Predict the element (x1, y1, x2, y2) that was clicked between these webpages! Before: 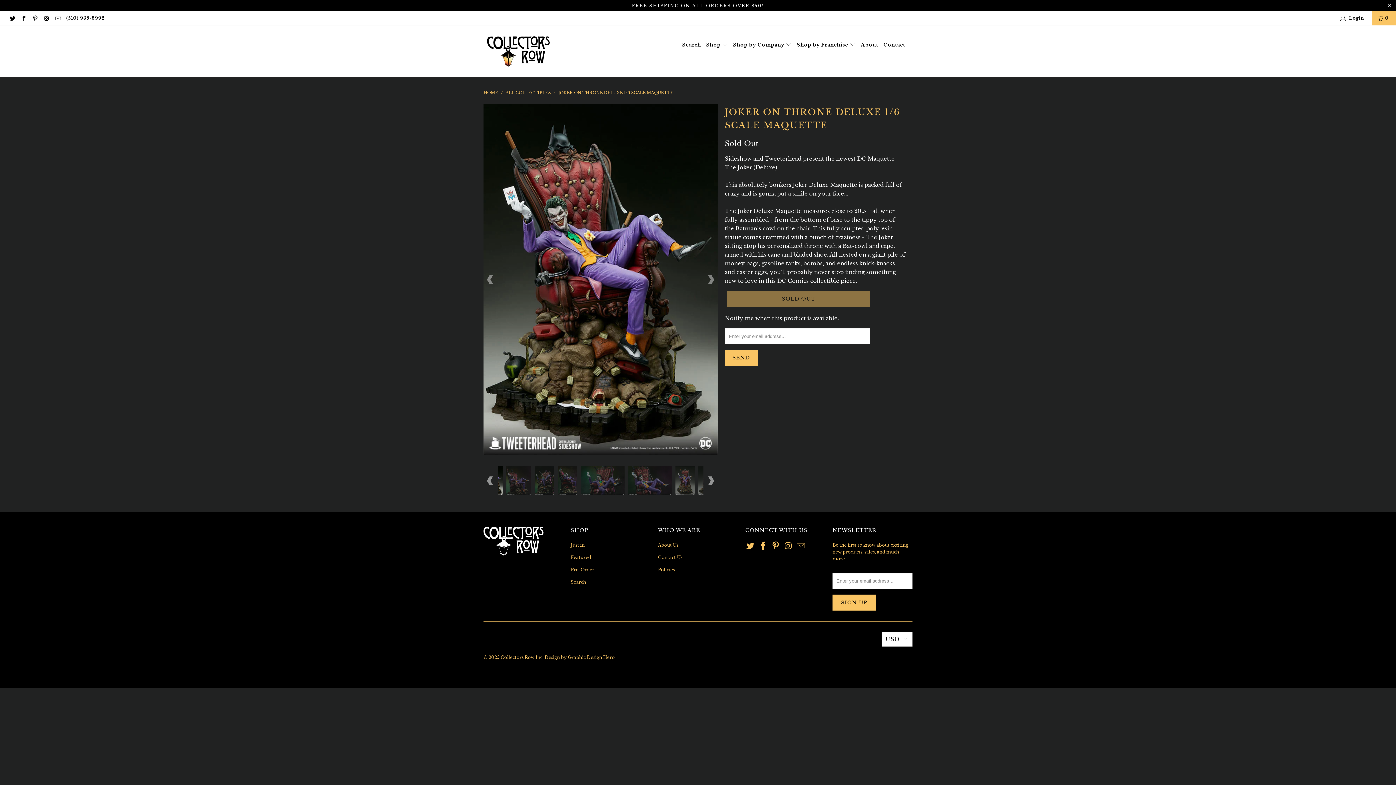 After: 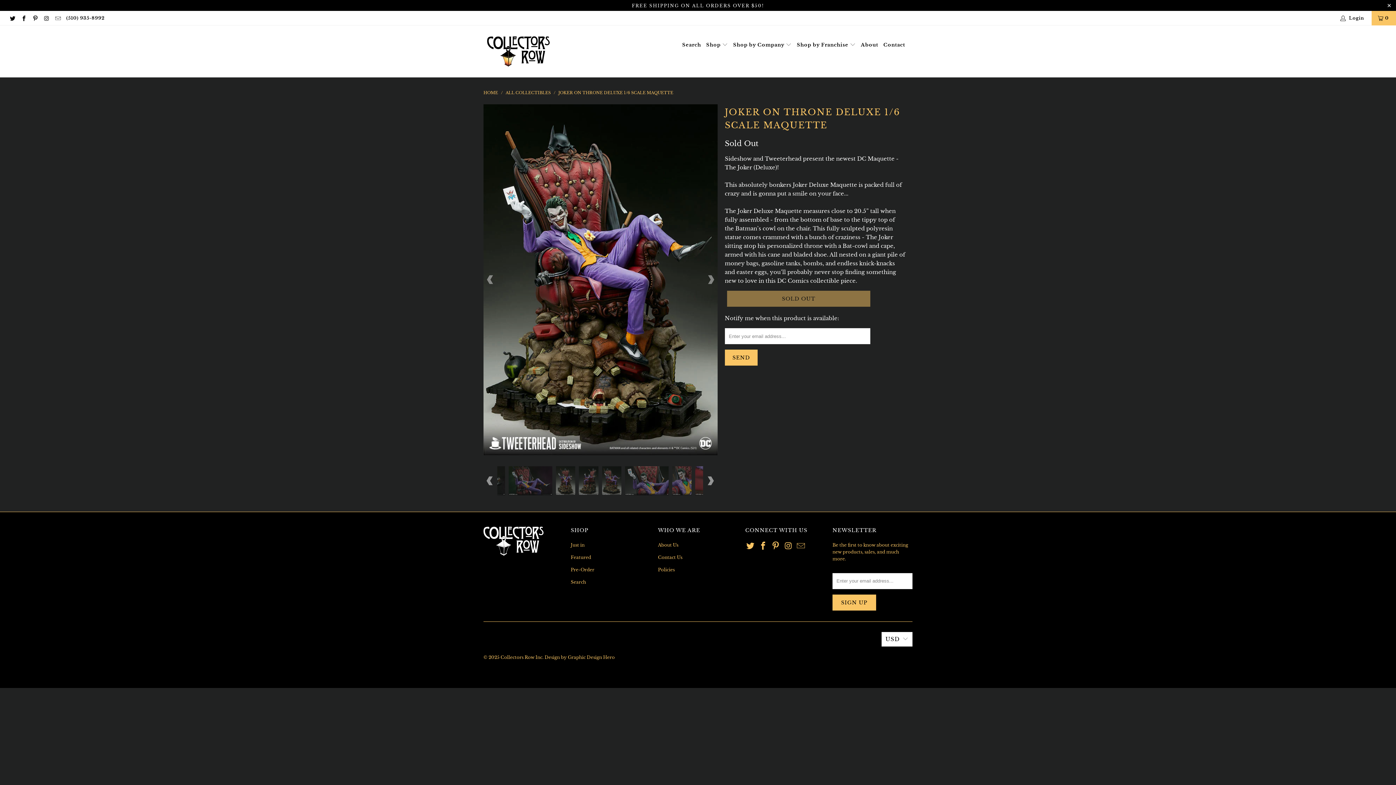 Action: bbox: (703, 466, 718, 495) label: Next